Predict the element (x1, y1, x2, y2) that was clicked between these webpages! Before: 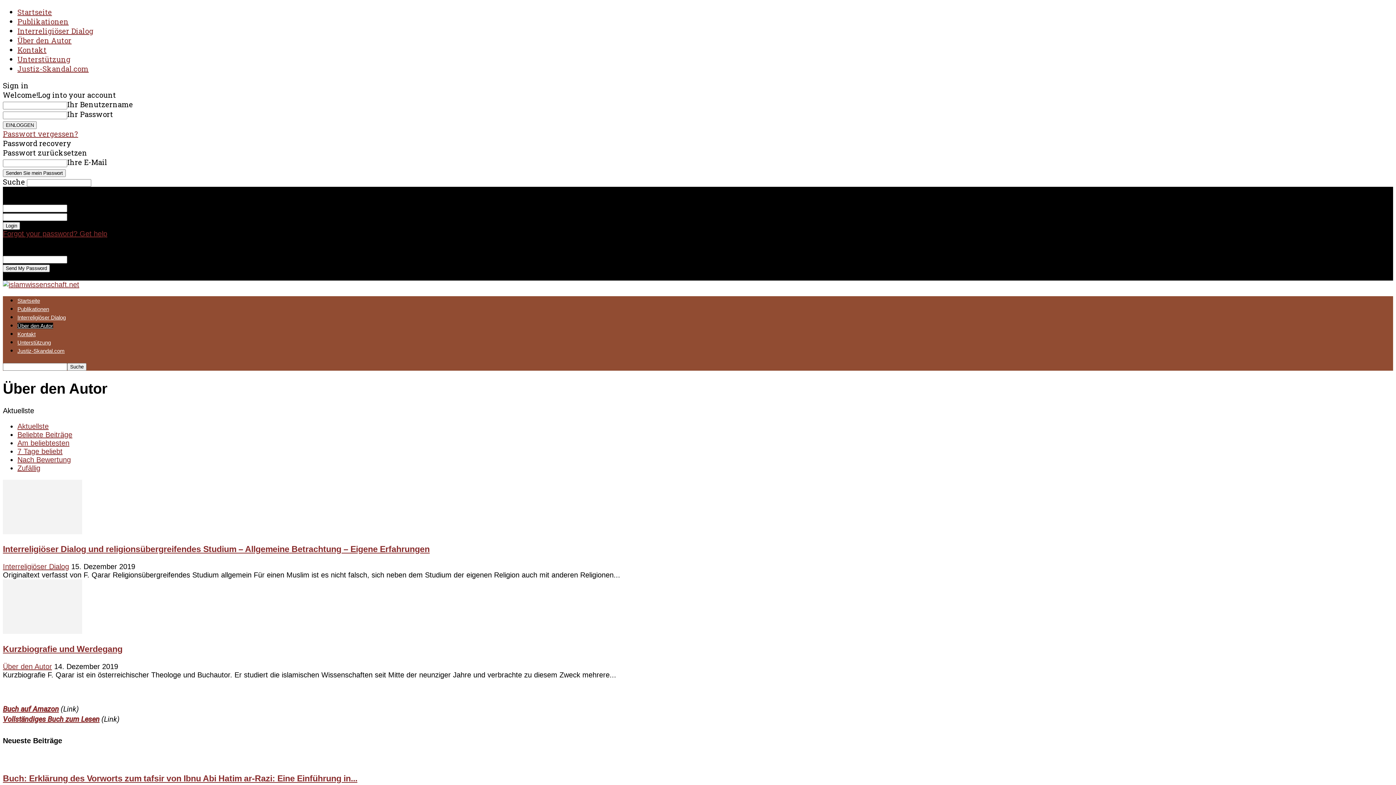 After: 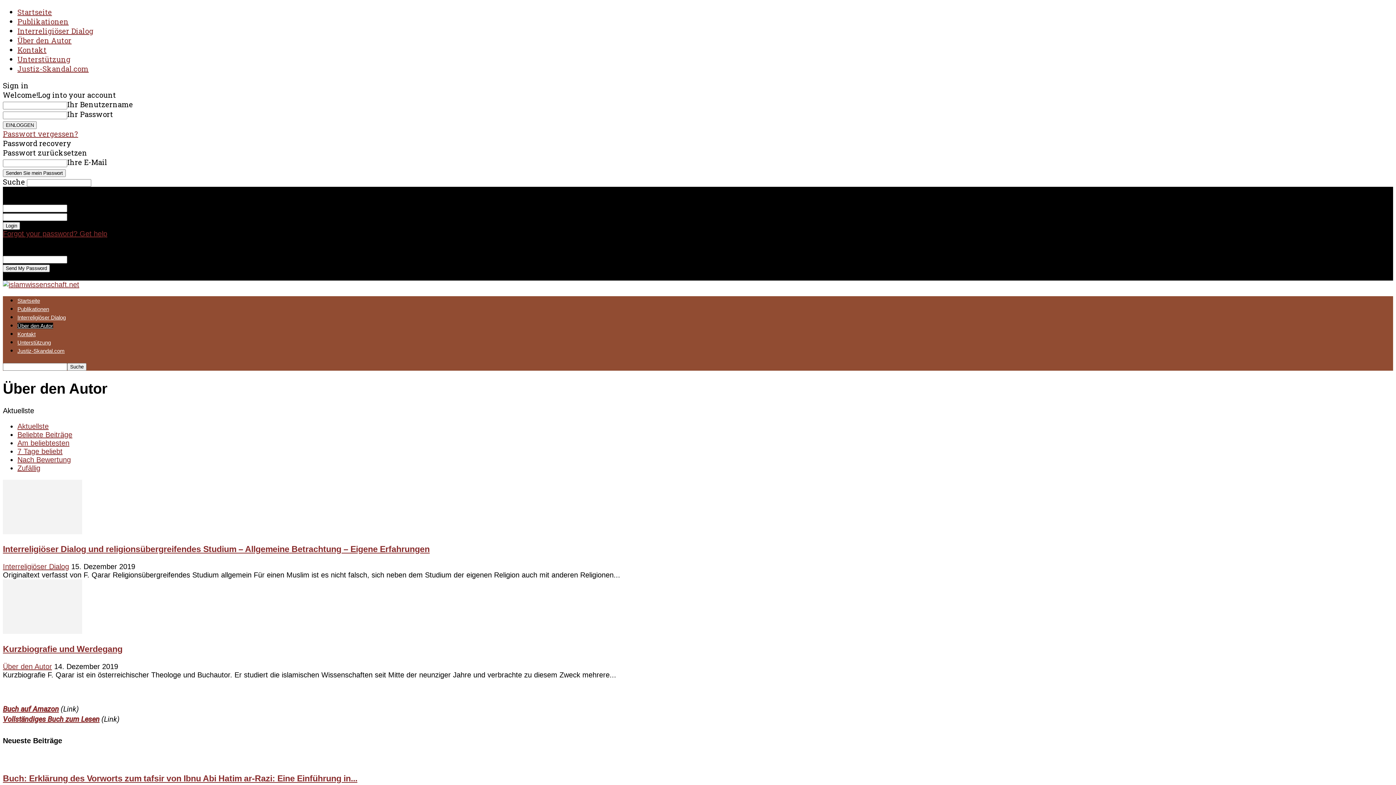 Action: label: Über den Autor bbox: (2, 662, 52, 670)